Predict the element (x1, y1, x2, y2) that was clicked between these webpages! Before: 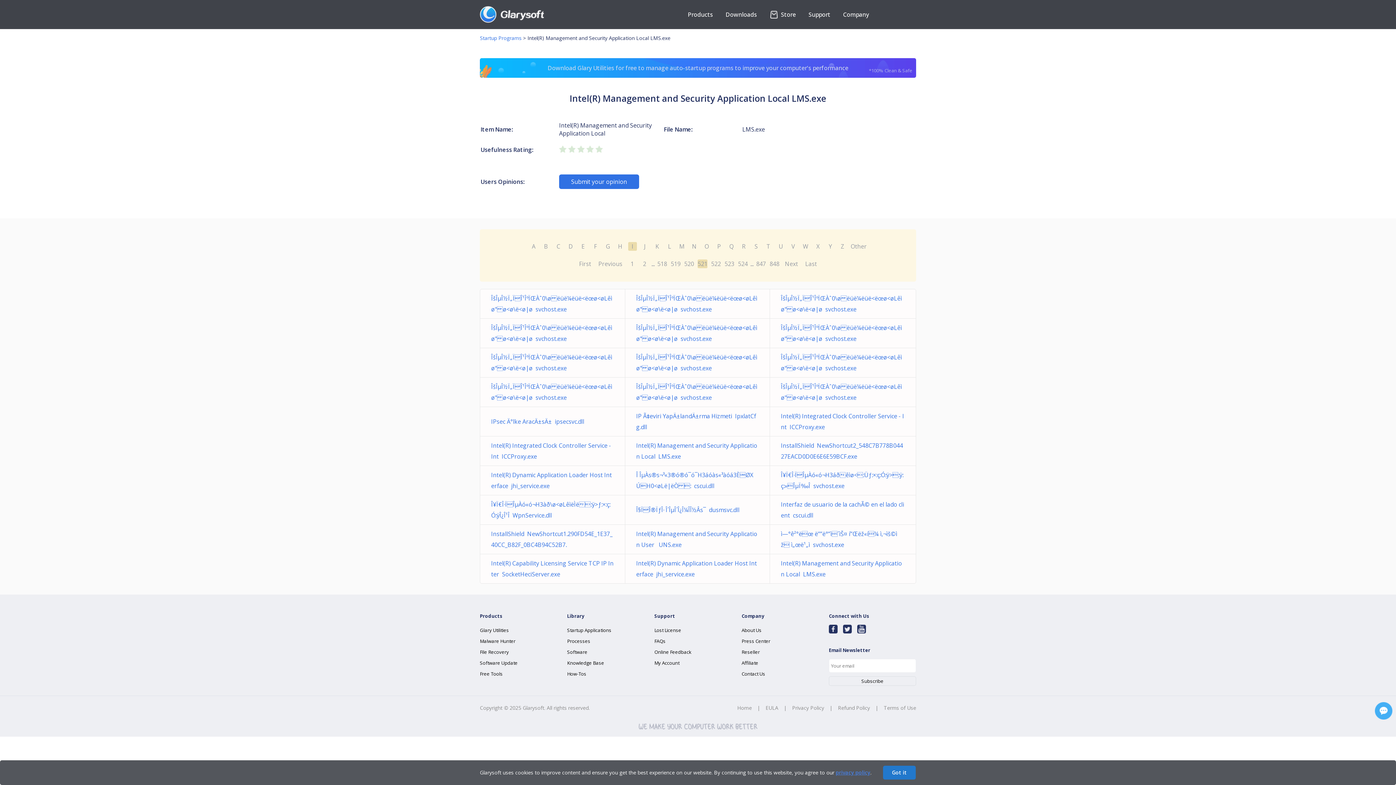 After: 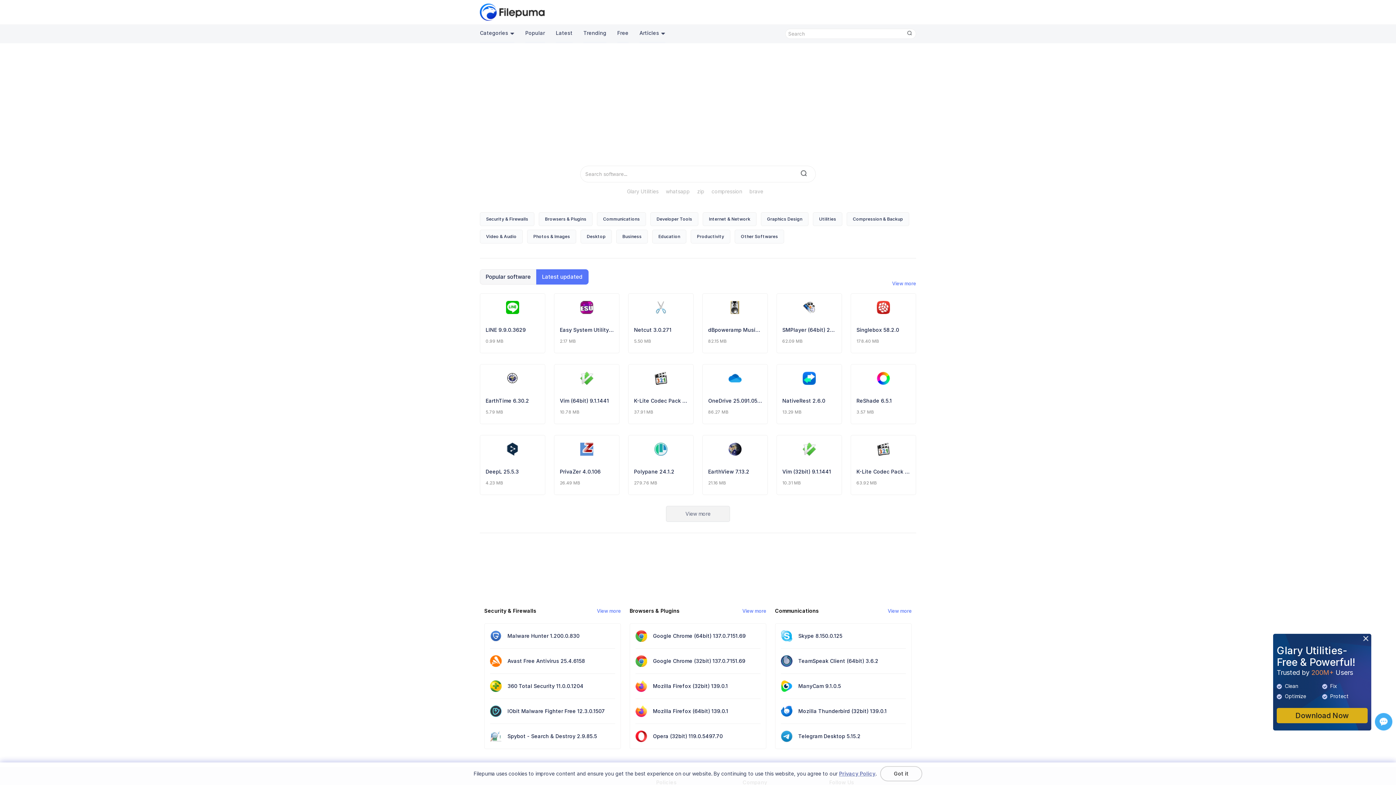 Action: label: Software bbox: (567, 649, 587, 655)